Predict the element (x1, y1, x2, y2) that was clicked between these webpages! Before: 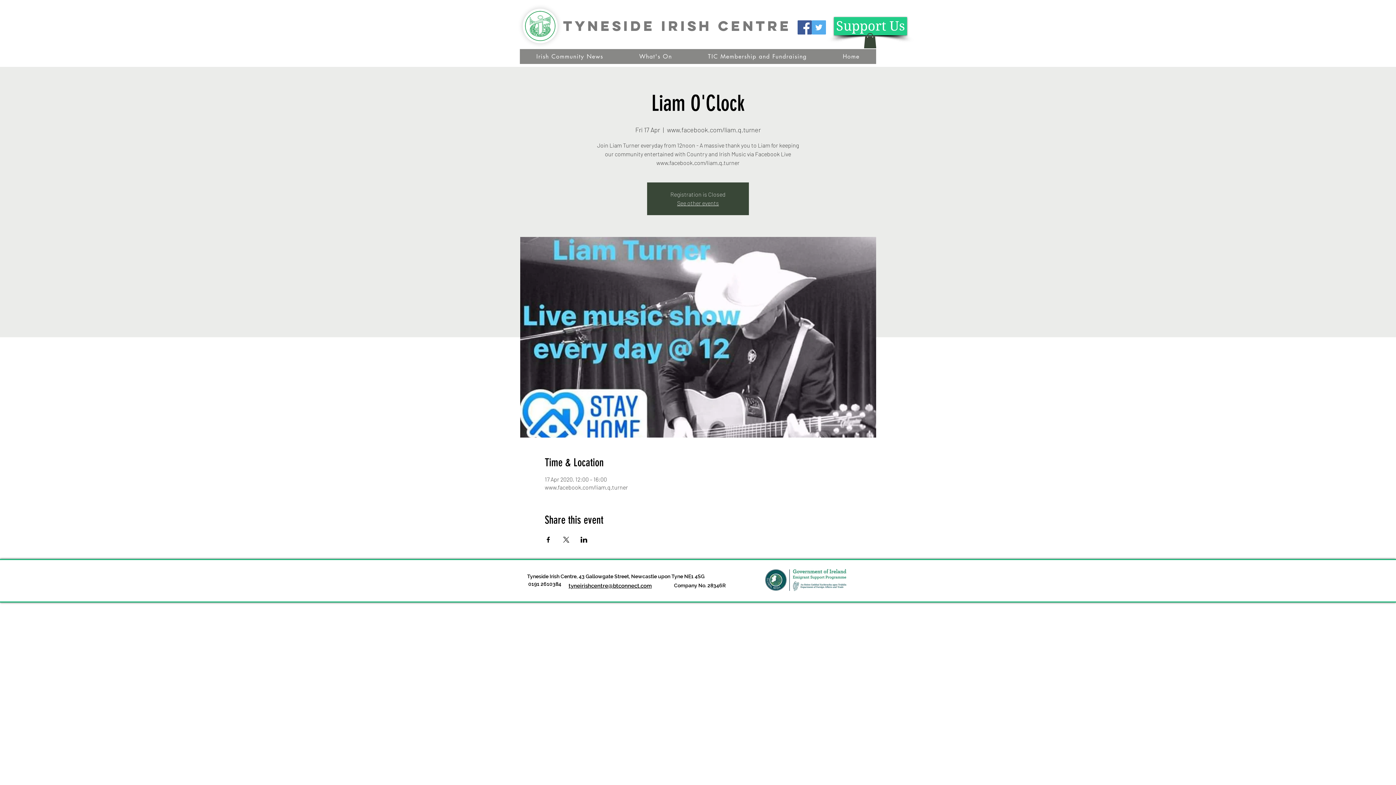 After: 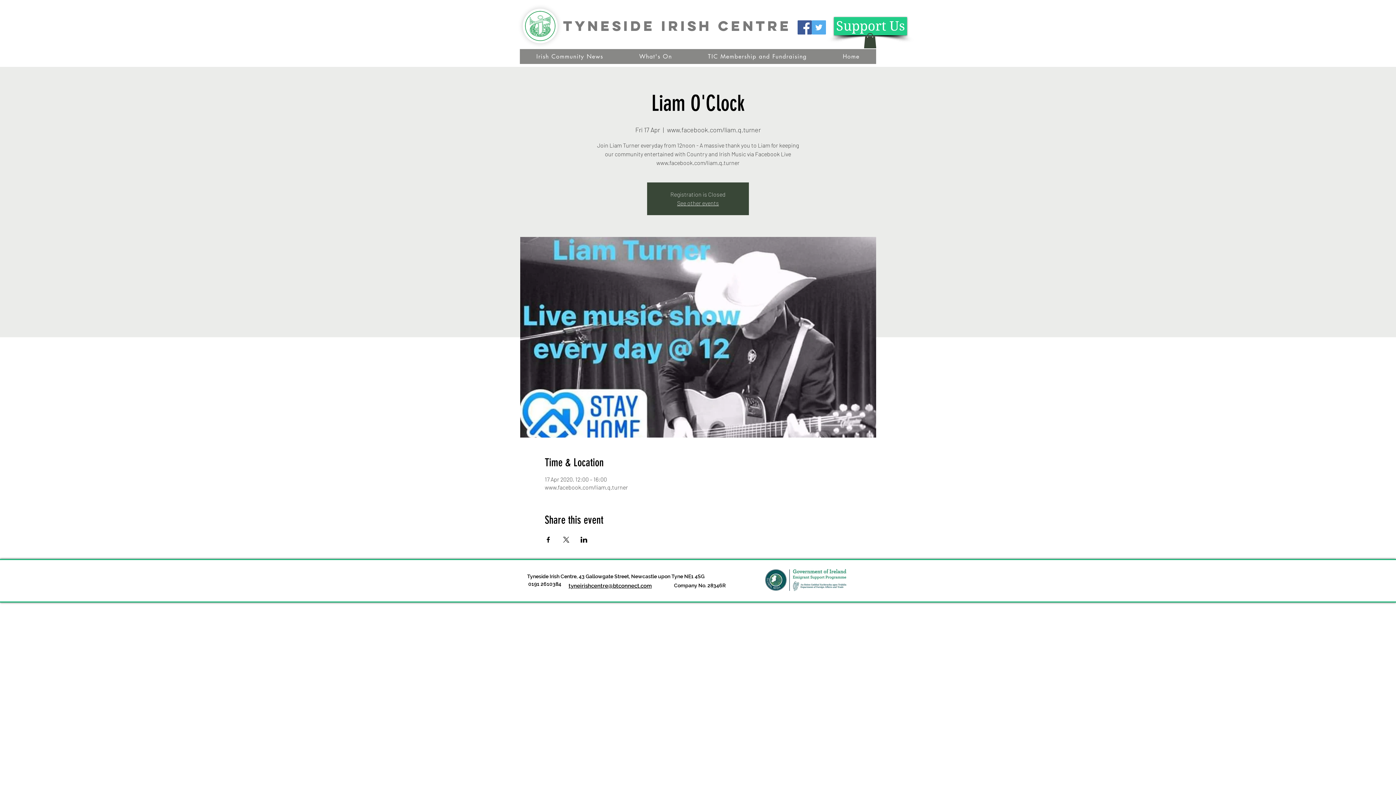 Action: label: Share event on X bbox: (562, 537, 569, 542)